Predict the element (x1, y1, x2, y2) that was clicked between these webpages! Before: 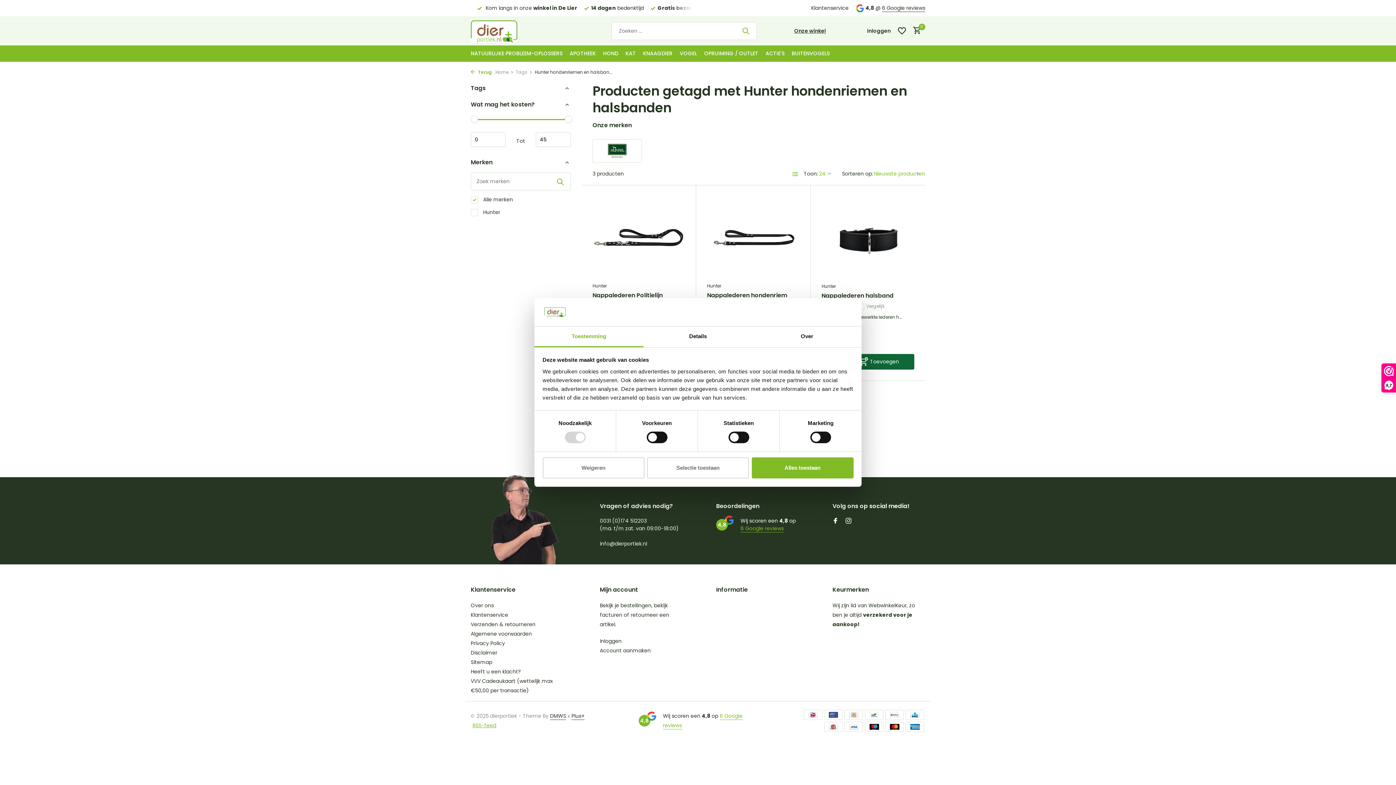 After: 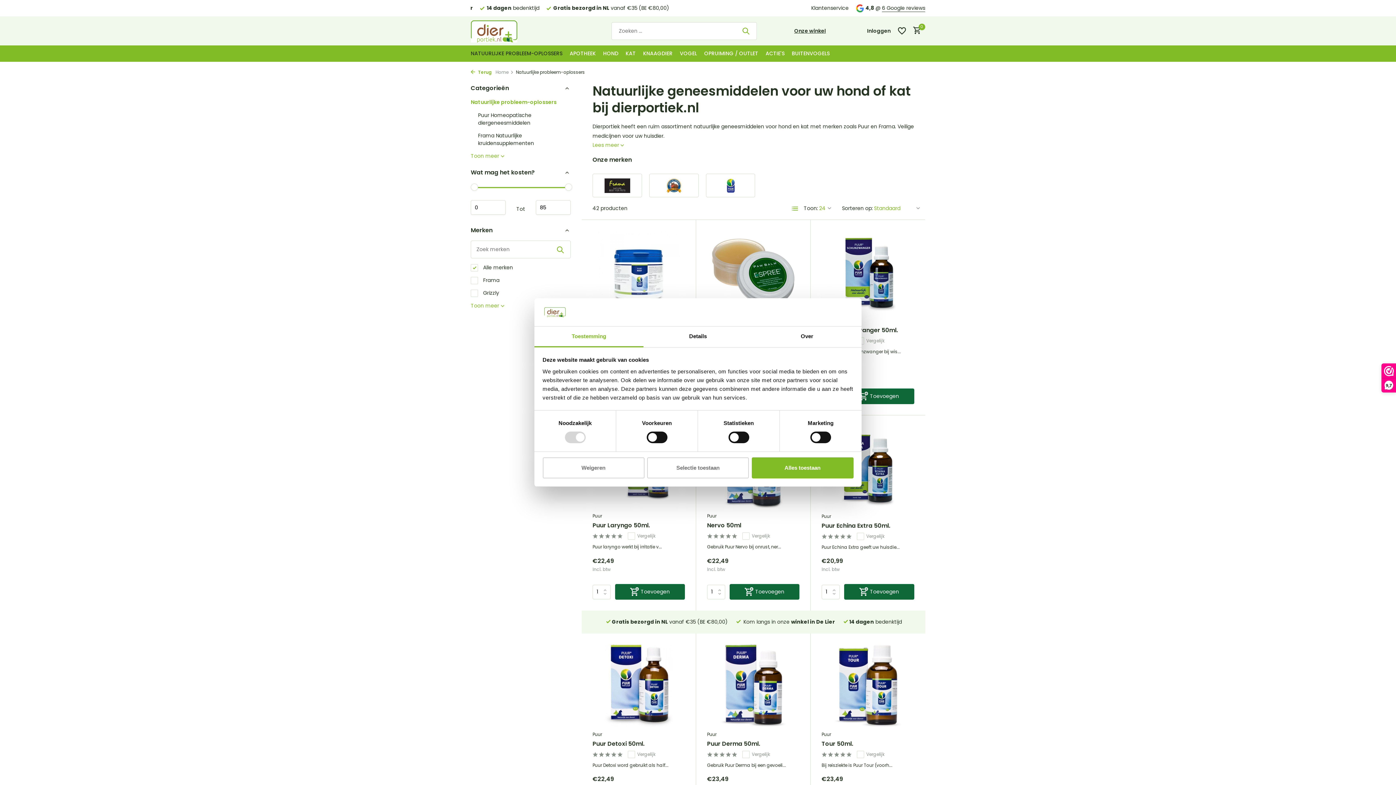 Action: bbox: (470, 45, 562, 61) label: NATUURLIJKE PROBLEEM-OPLOSSERS